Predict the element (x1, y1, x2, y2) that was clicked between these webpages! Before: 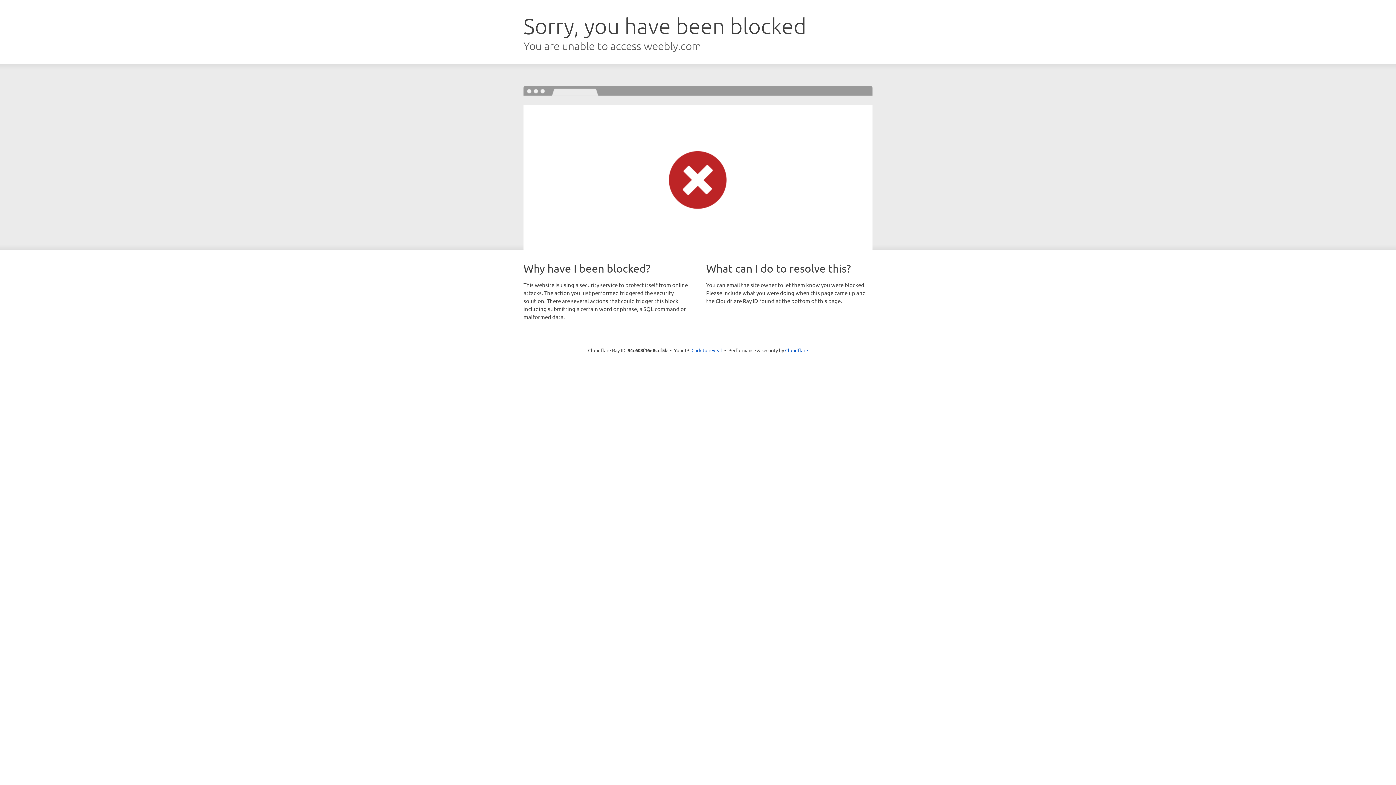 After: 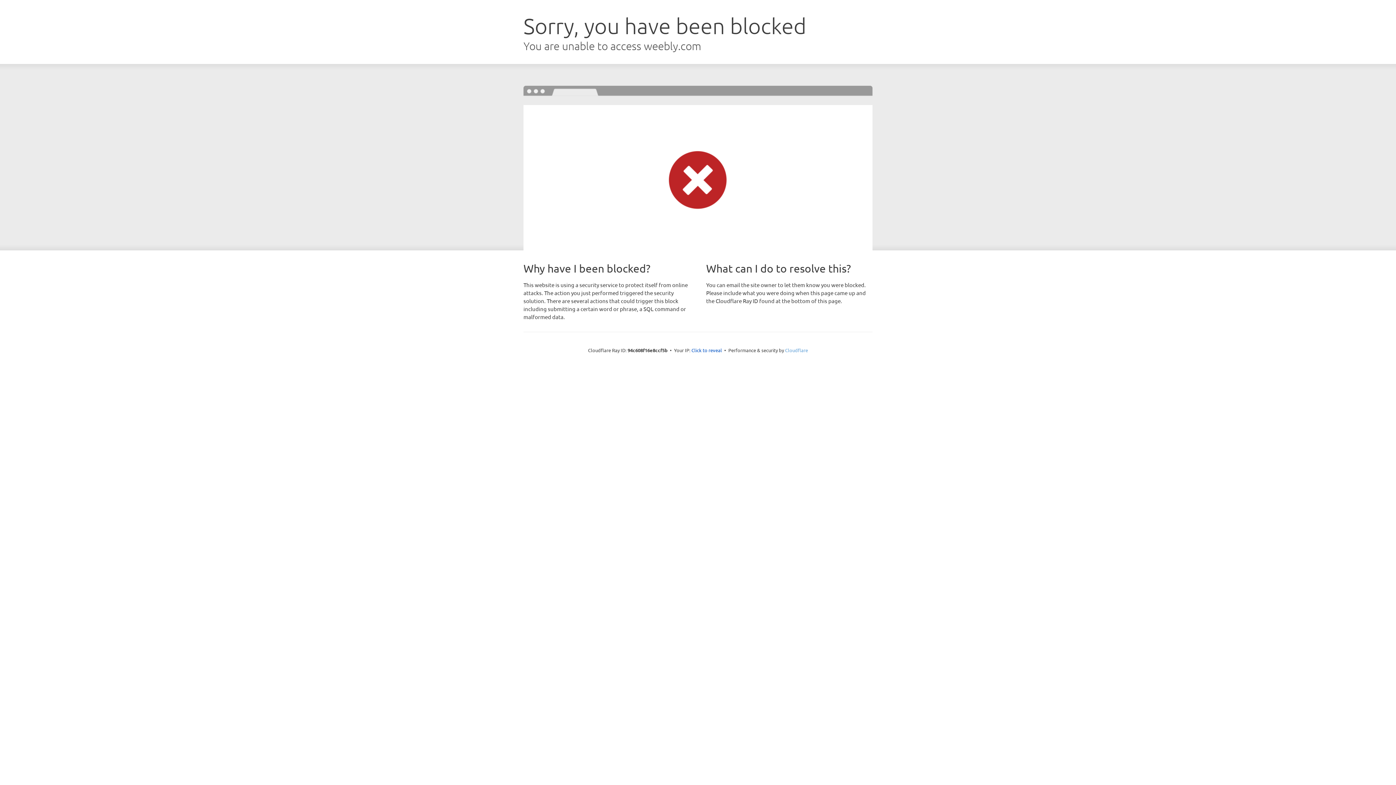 Action: label: Cloudflare bbox: (785, 347, 808, 353)